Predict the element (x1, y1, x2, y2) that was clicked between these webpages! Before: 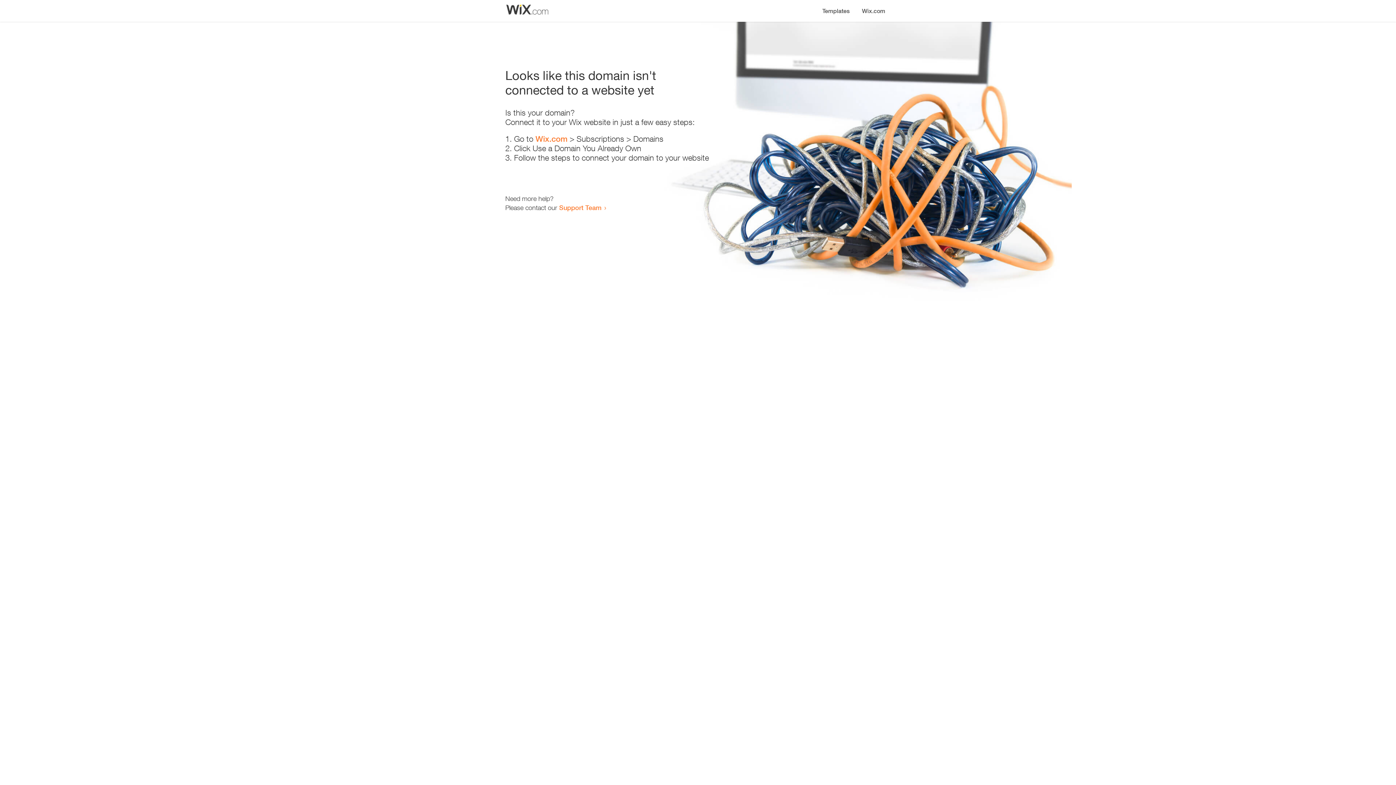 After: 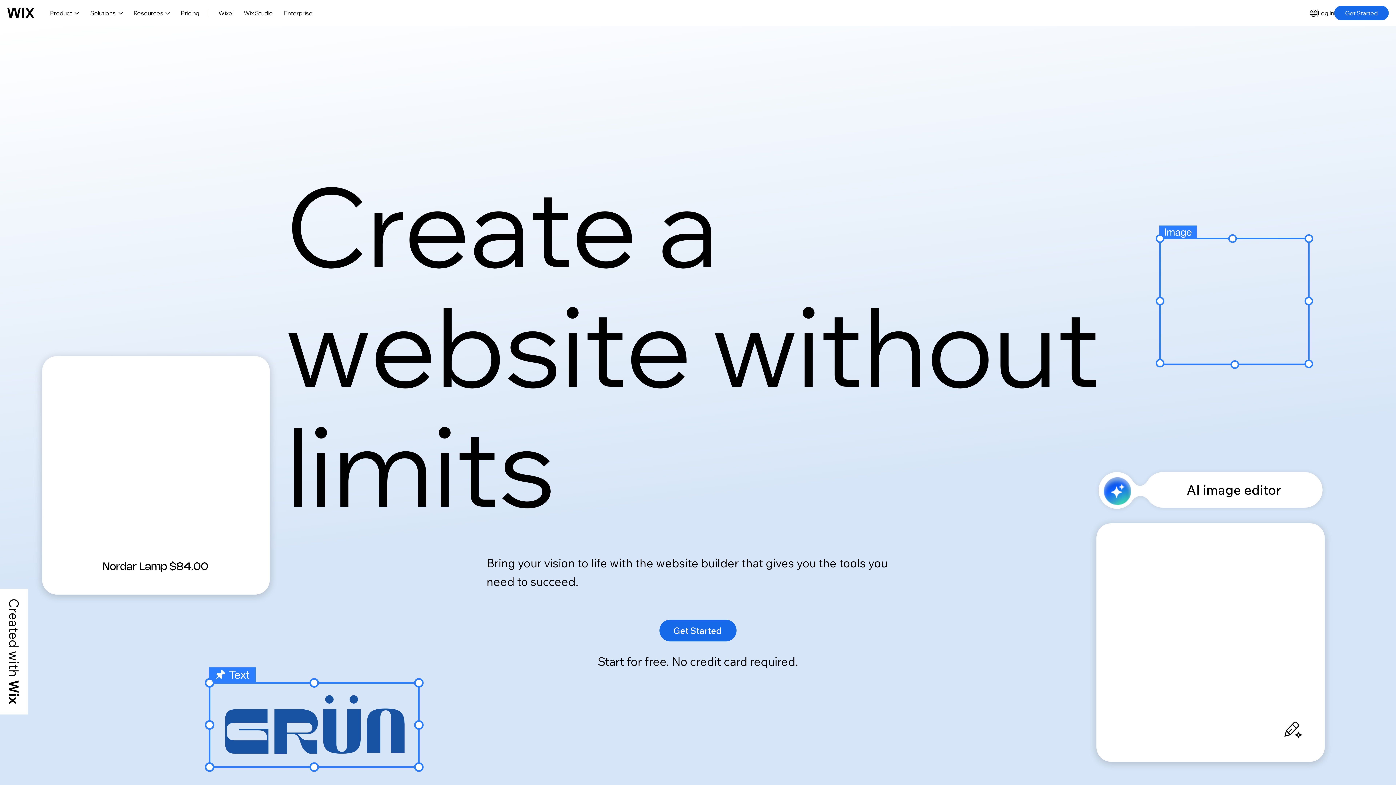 Action: bbox: (856, 0, 890, 14) label: Wix.com